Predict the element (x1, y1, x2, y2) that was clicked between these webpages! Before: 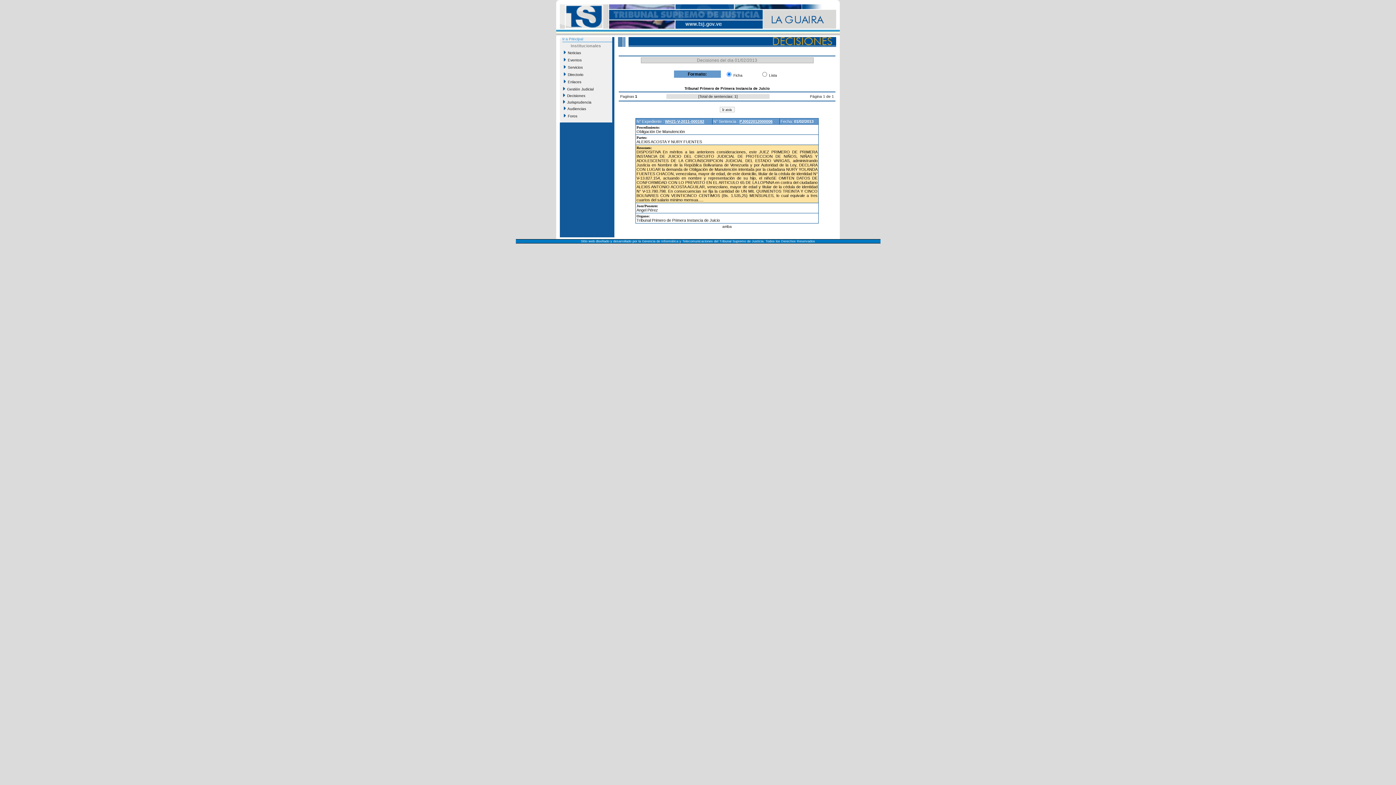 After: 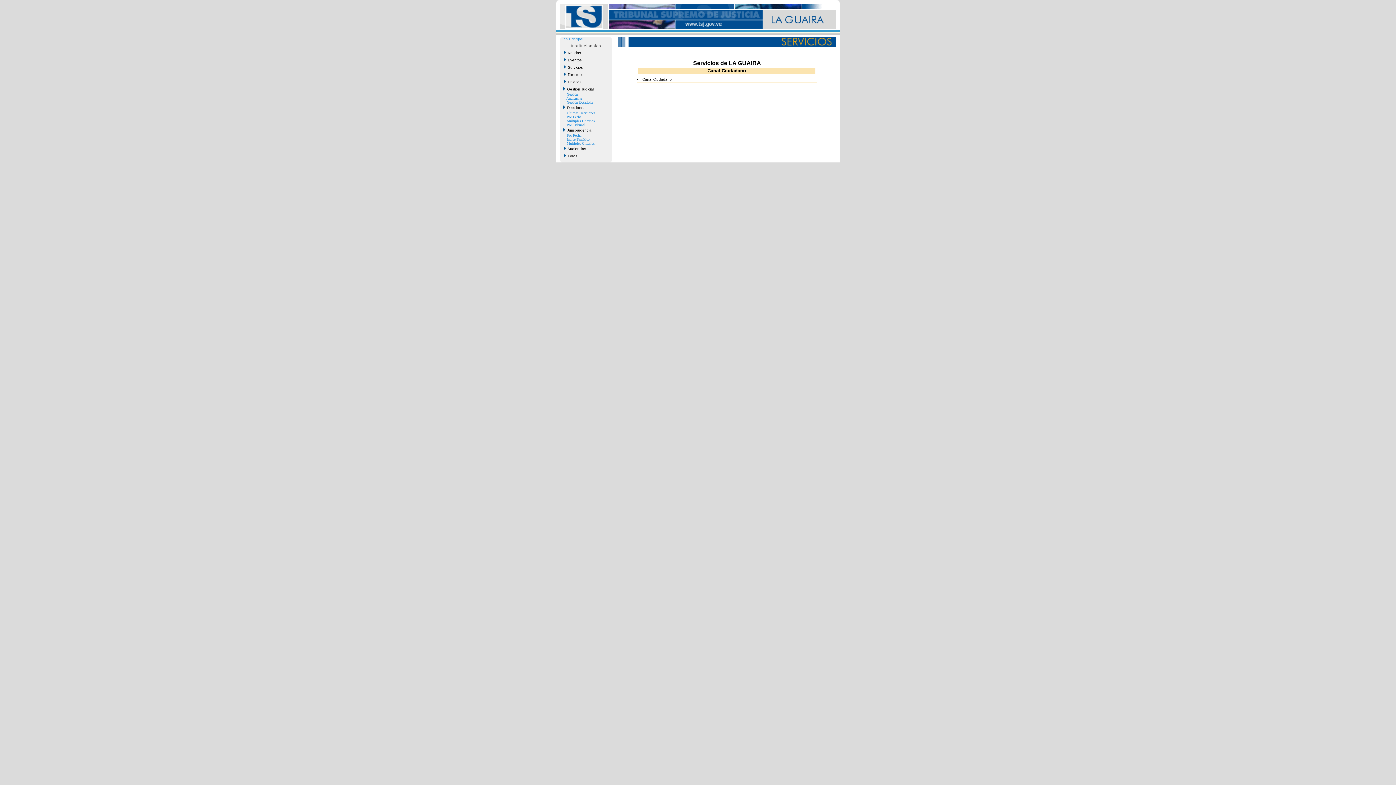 Action: label:   Servicios bbox: (562, 64, 609, 70)